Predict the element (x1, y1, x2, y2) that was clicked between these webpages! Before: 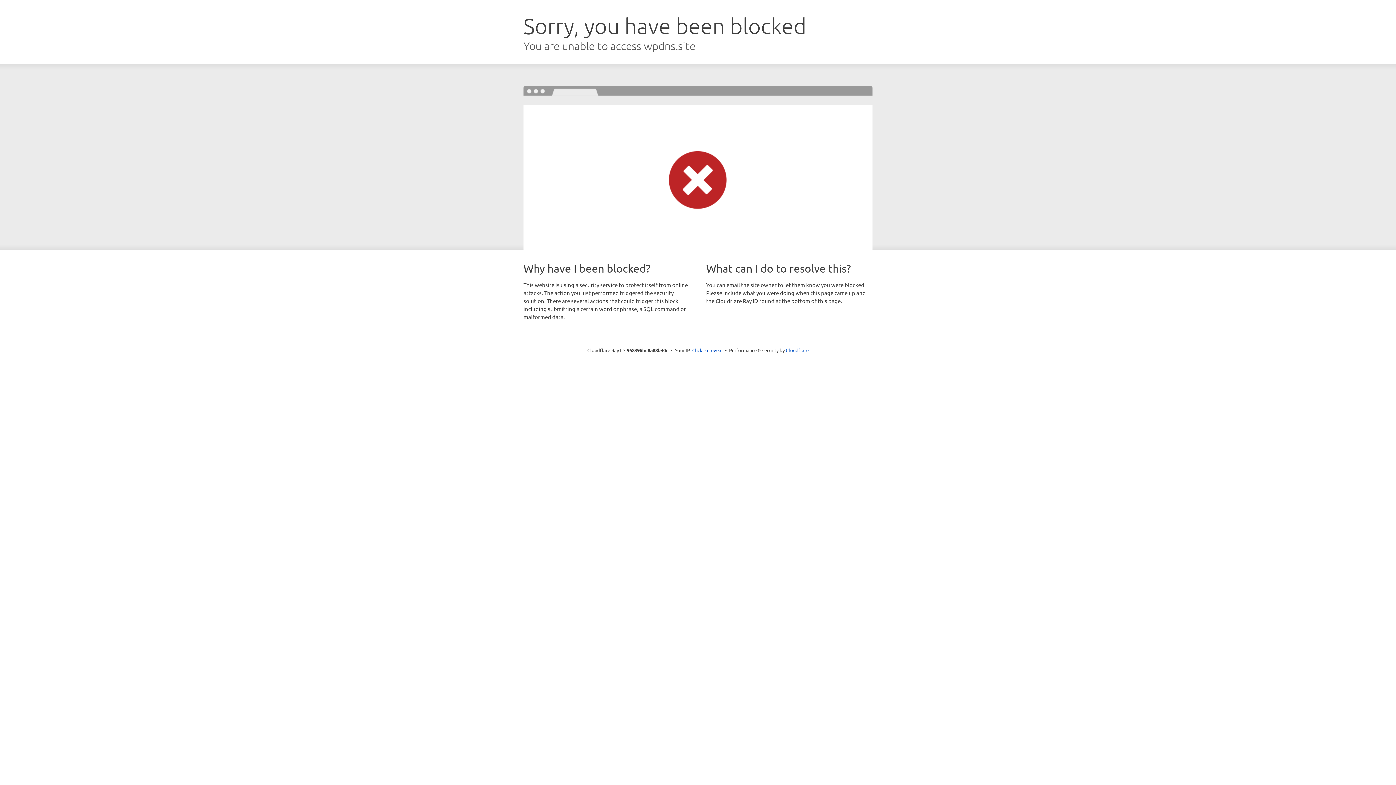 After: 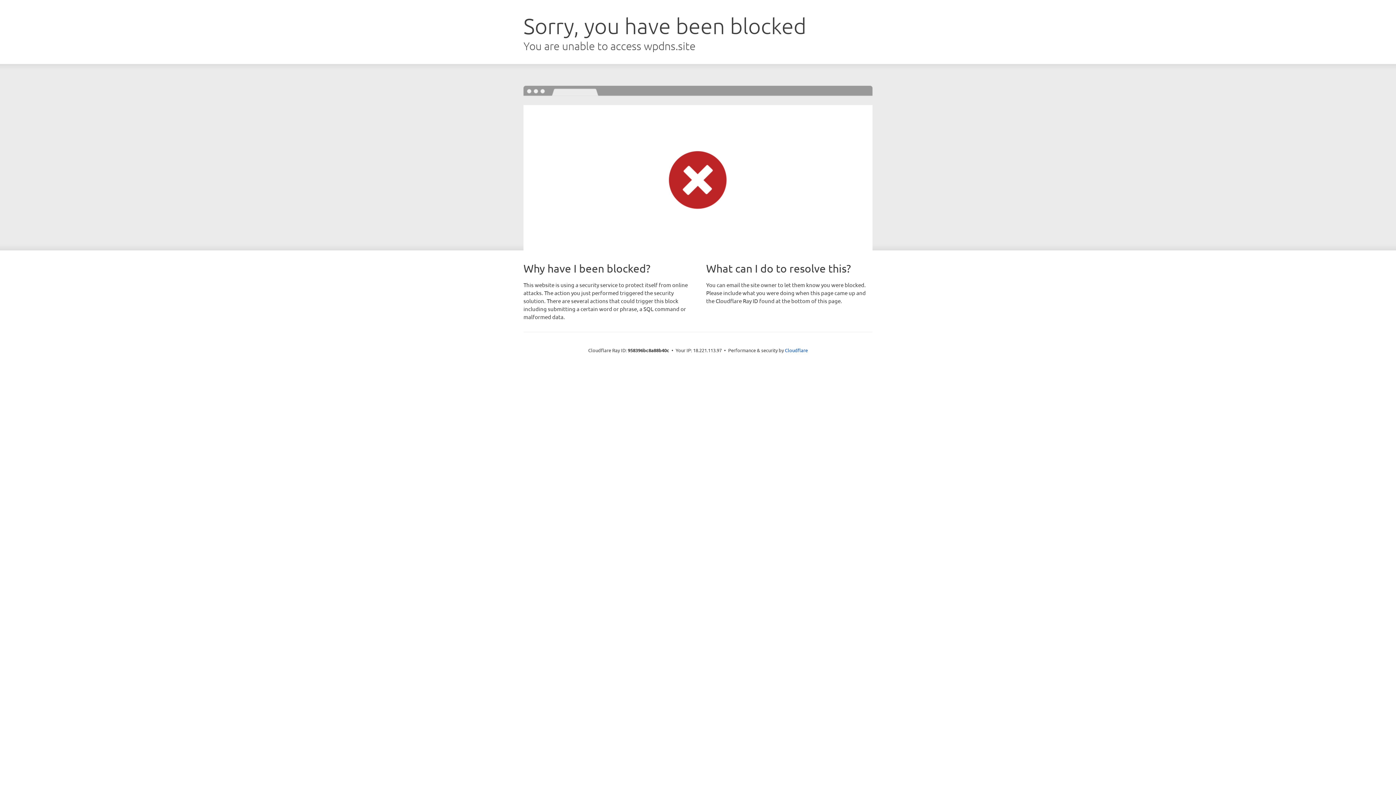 Action: label: Click to reveal bbox: (692, 346, 722, 353)